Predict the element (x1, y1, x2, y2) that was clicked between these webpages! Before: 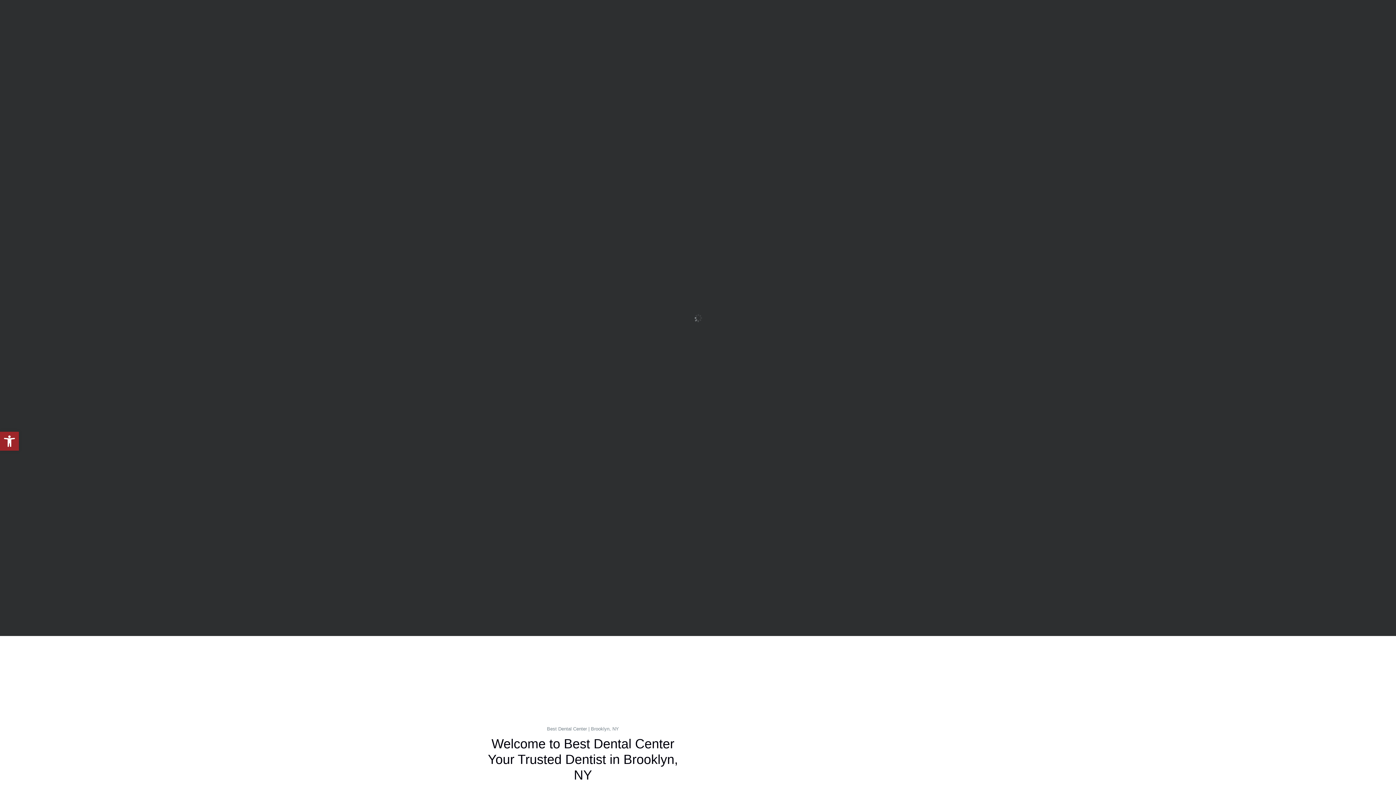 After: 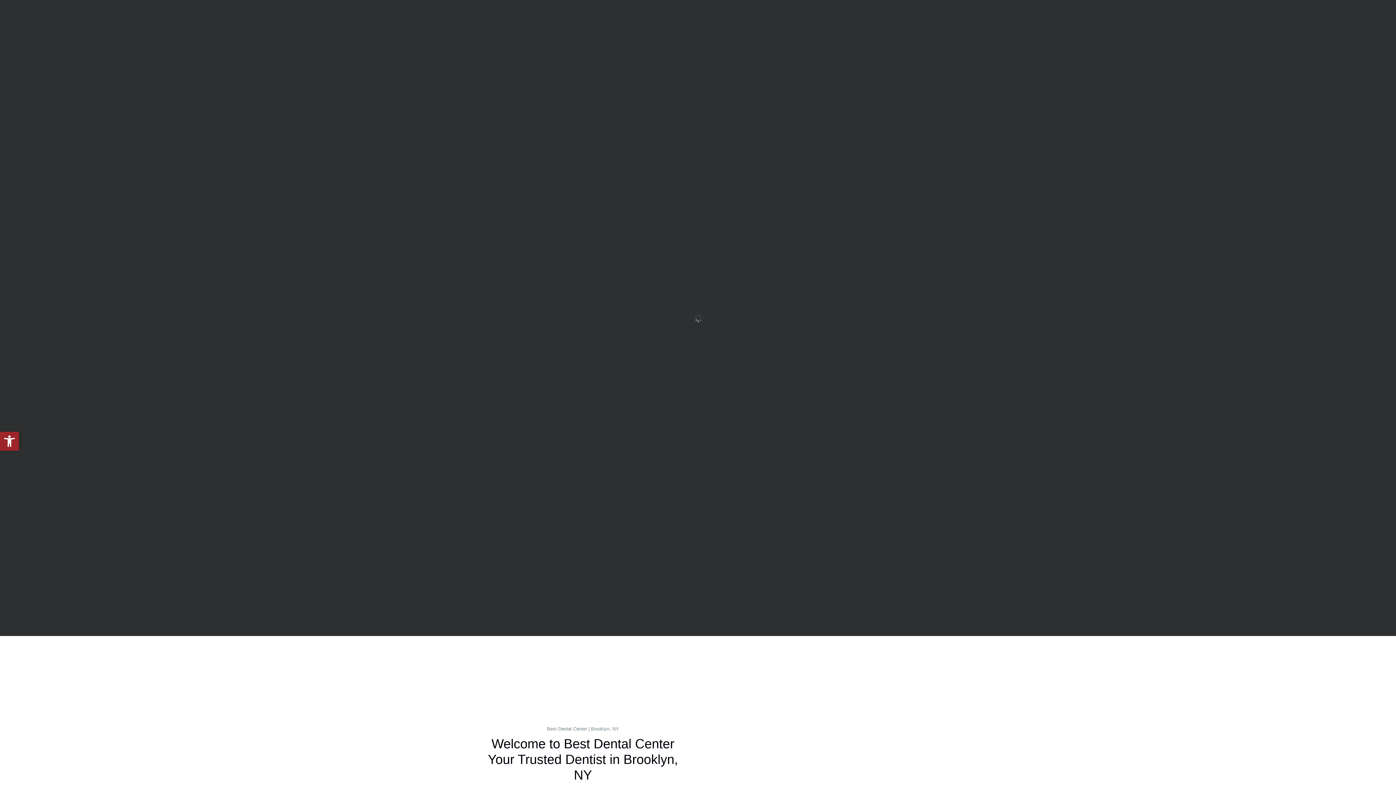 Action: bbox: (0, 432, 18, 450) label: Open toolbar